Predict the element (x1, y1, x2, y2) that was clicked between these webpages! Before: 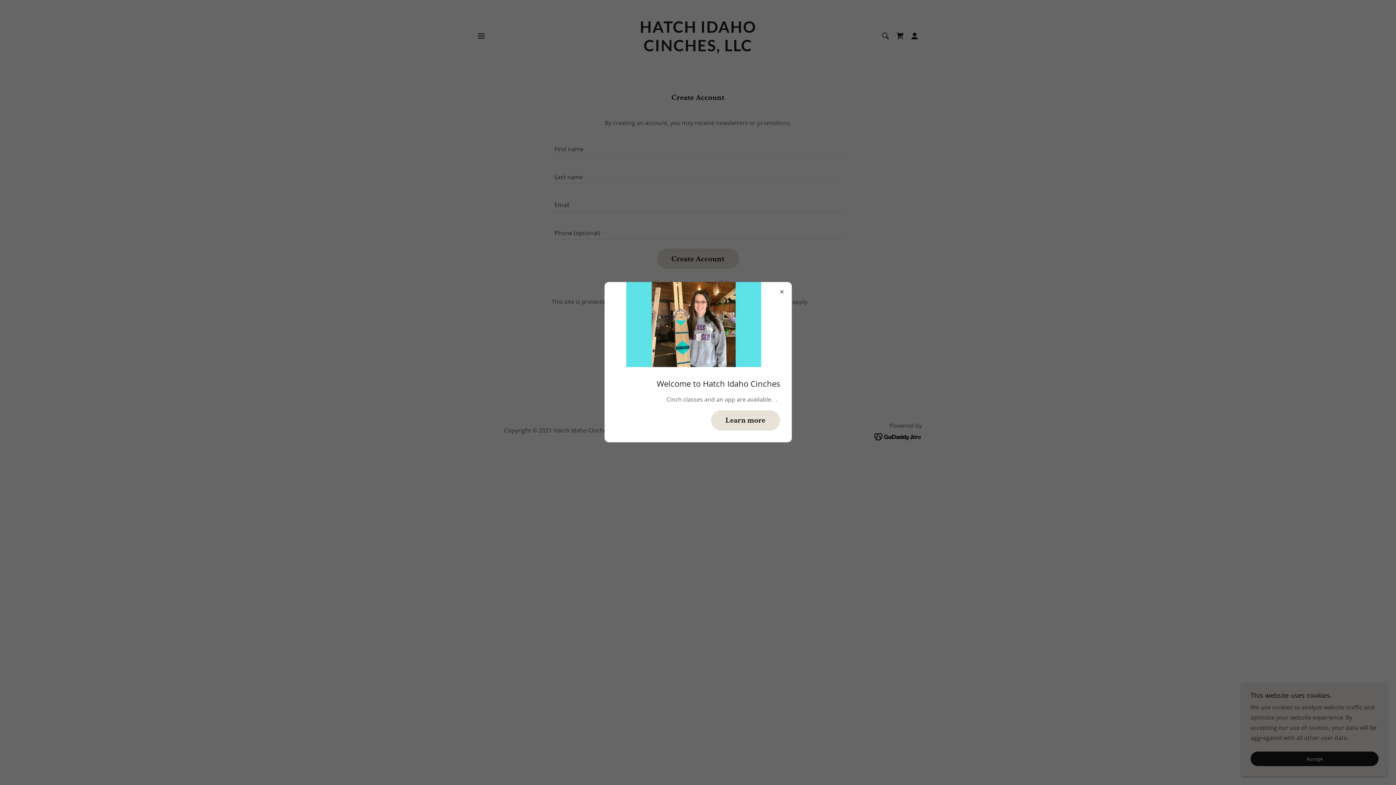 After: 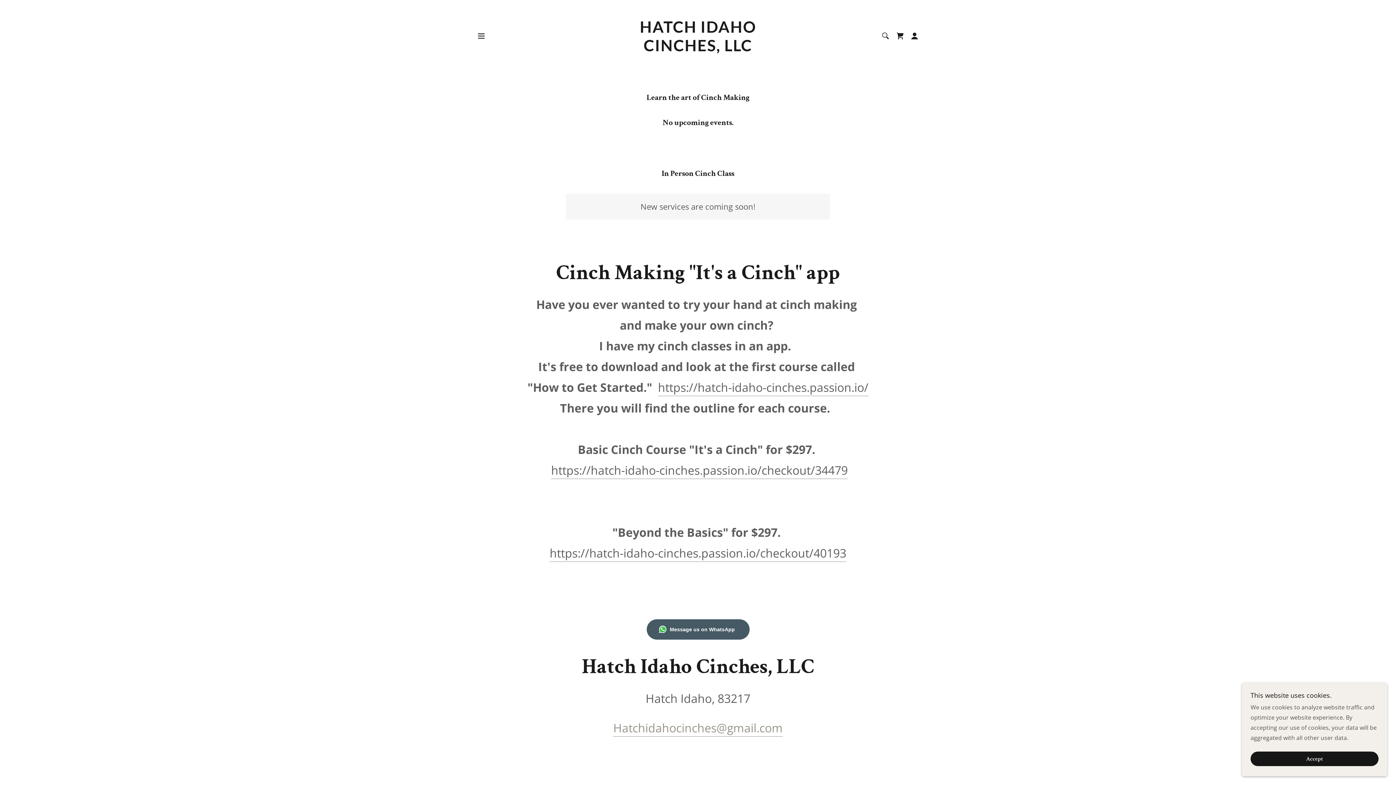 Action: bbox: (711, 410, 780, 430) label: Learn more